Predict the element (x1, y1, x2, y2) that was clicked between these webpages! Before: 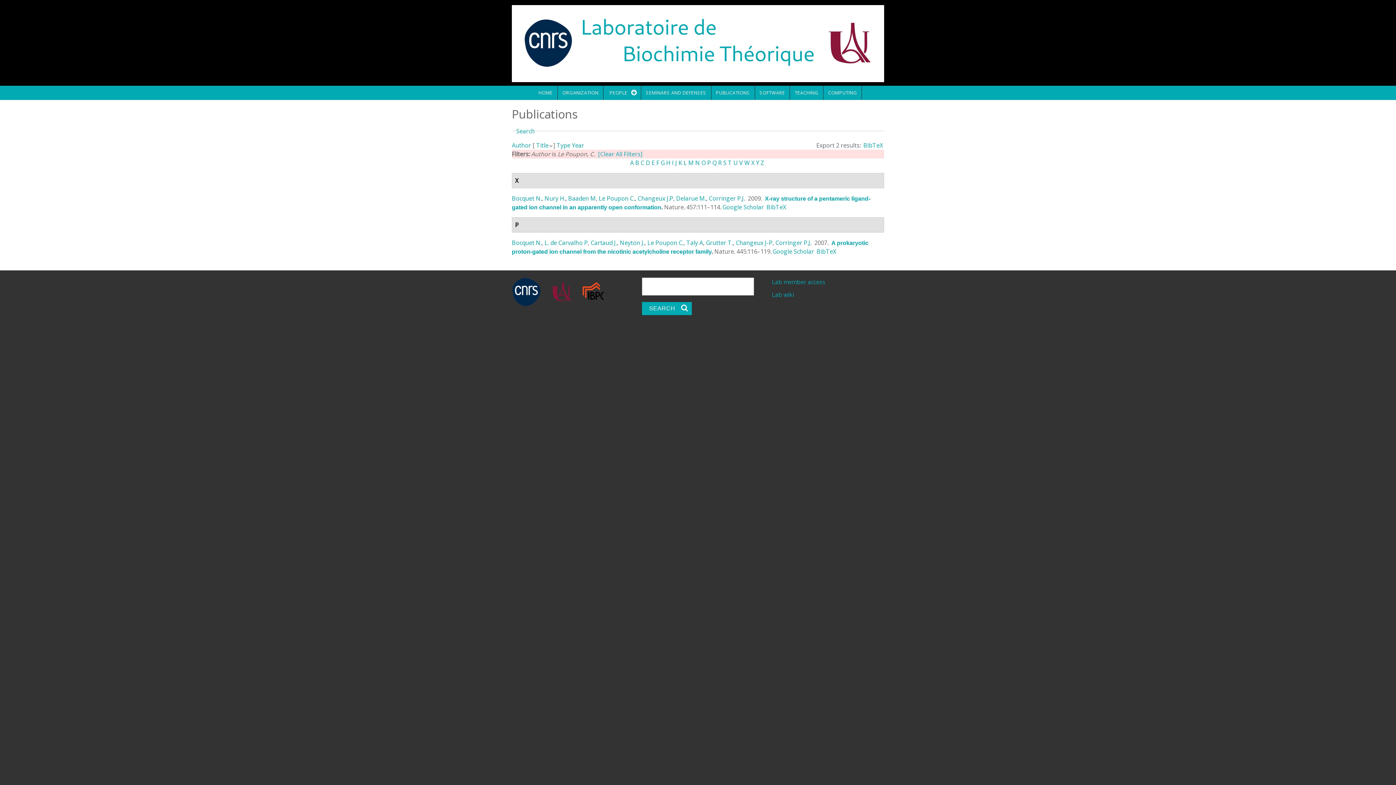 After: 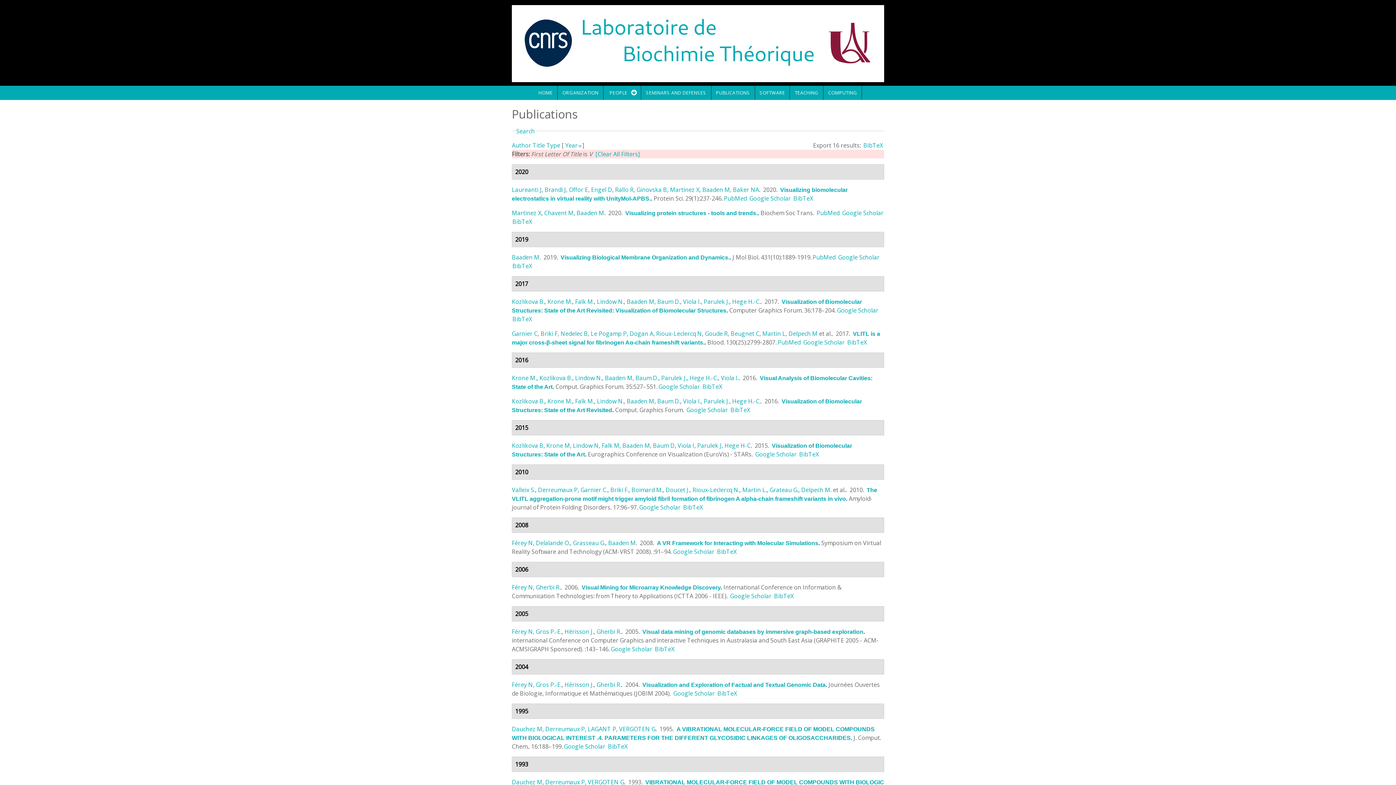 Action: bbox: (739, 158, 743, 166) label: V